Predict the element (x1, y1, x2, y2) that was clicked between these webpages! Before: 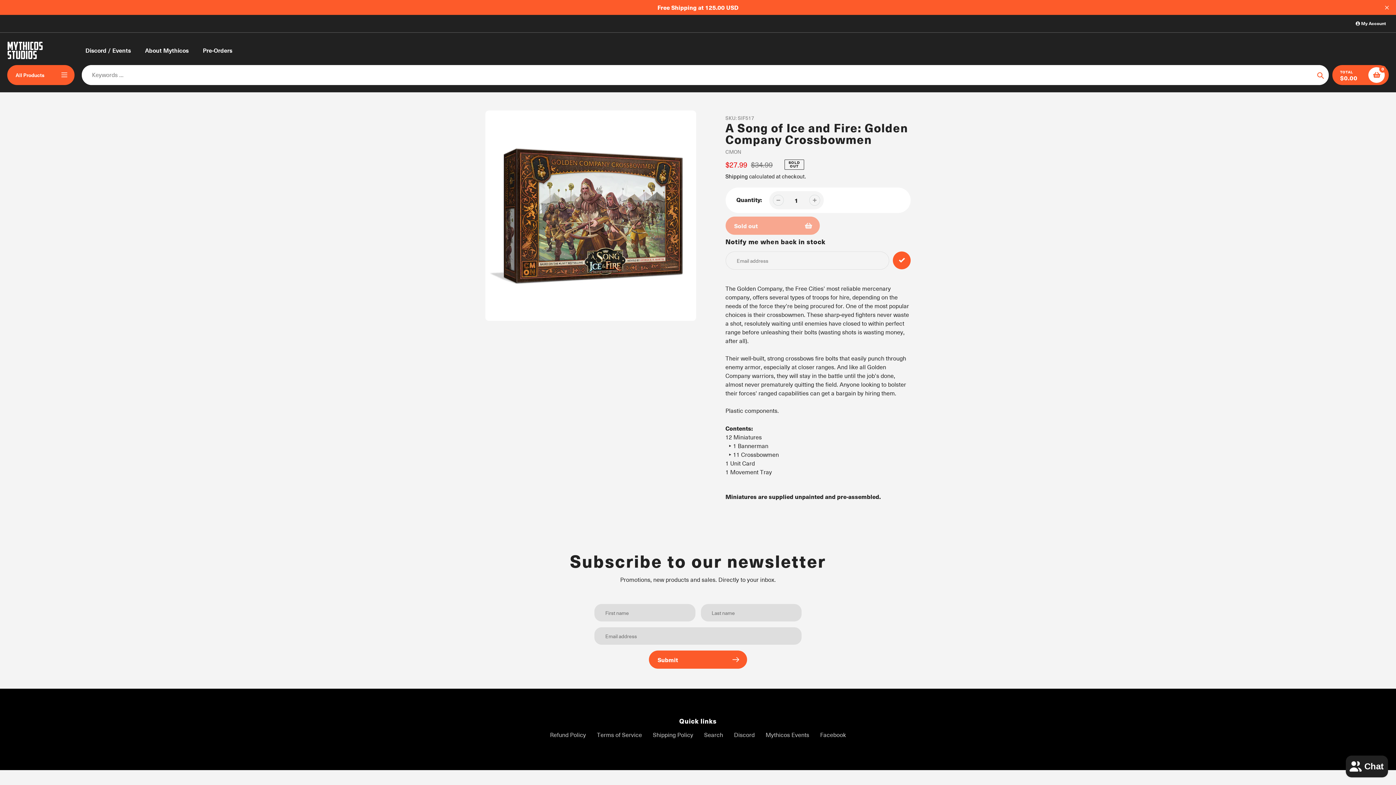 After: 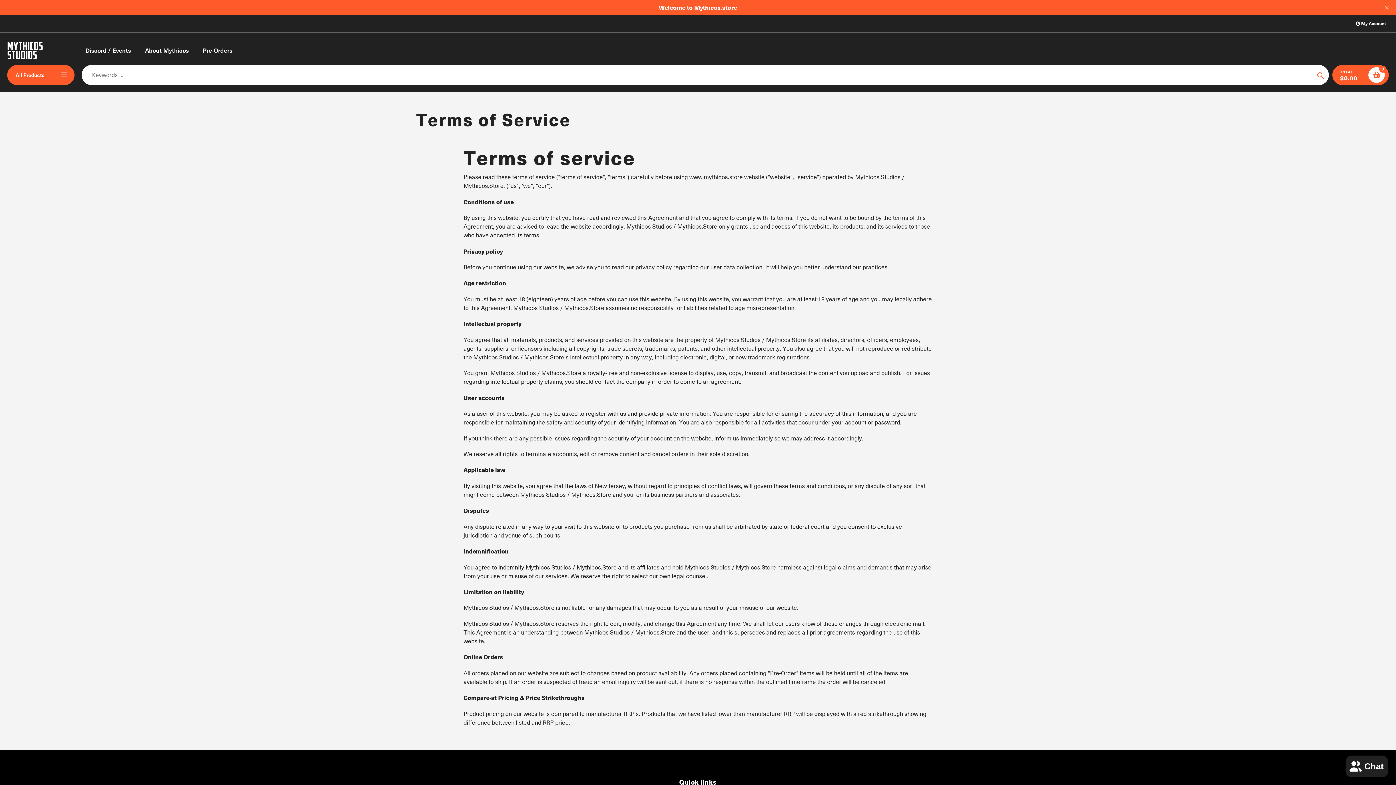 Action: label: Terms of Service bbox: (597, 731, 642, 739)